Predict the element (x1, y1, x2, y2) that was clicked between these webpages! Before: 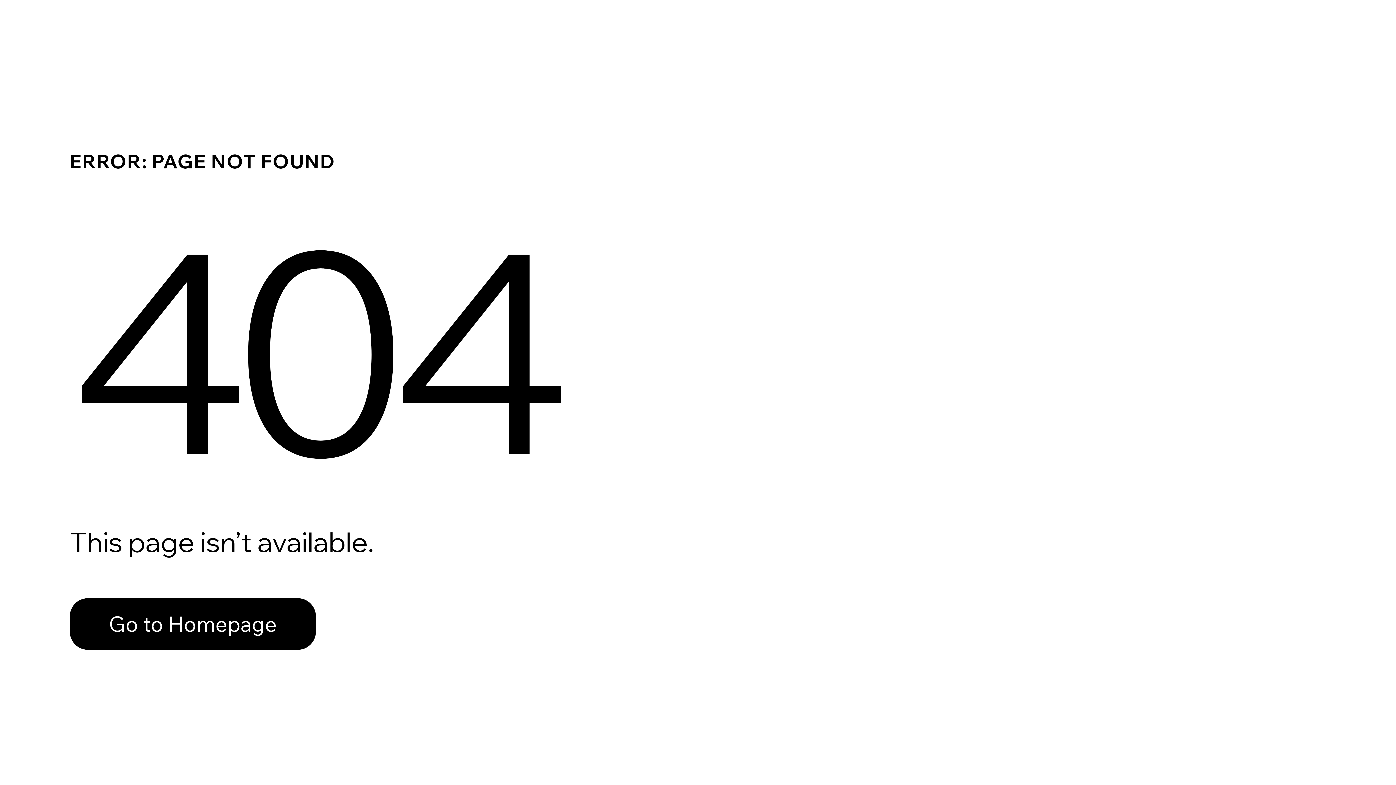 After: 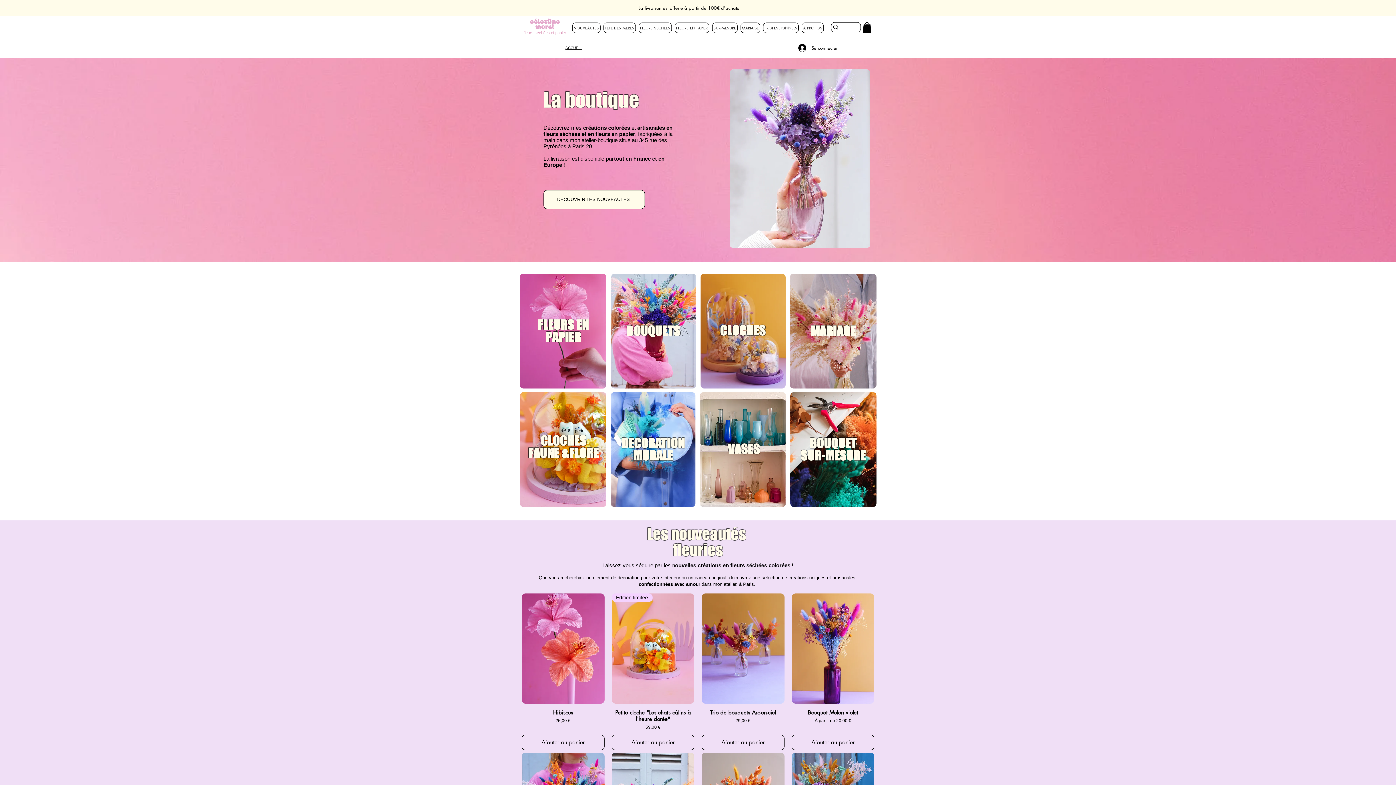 Action: bbox: (69, 582, 768, 659) label: Go to Homepage